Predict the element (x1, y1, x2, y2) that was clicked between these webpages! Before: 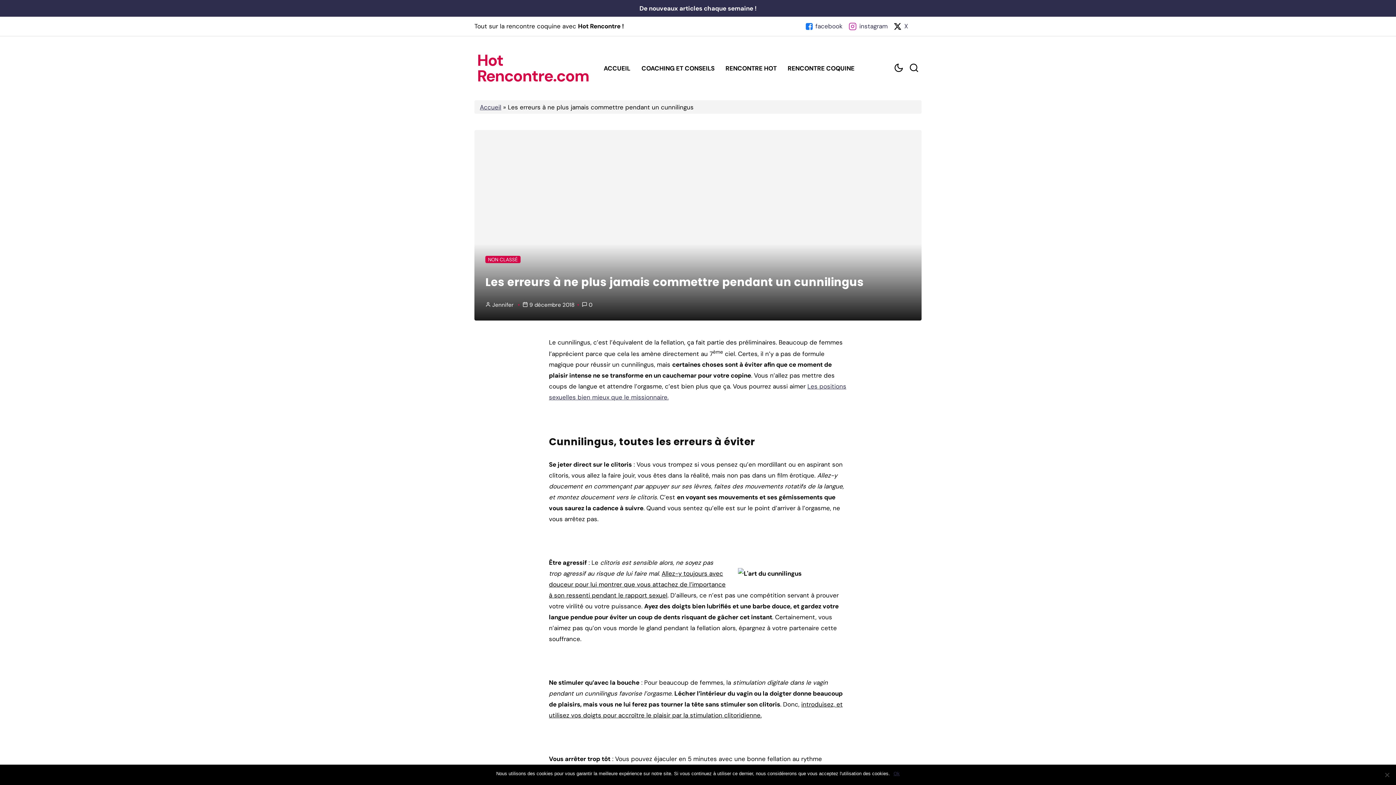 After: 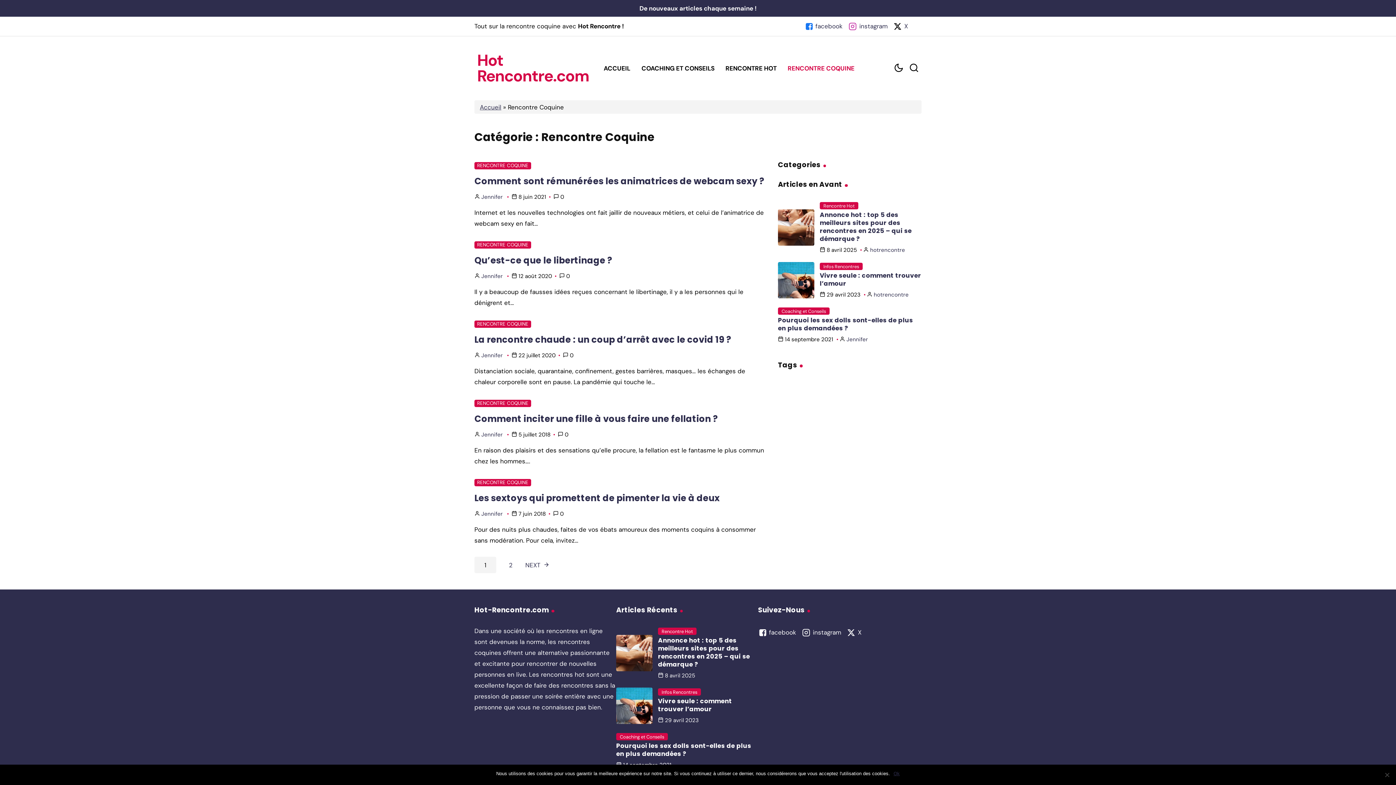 Action: label: RENCONTRE COQUINE bbox: (782, 59, 860, 76)